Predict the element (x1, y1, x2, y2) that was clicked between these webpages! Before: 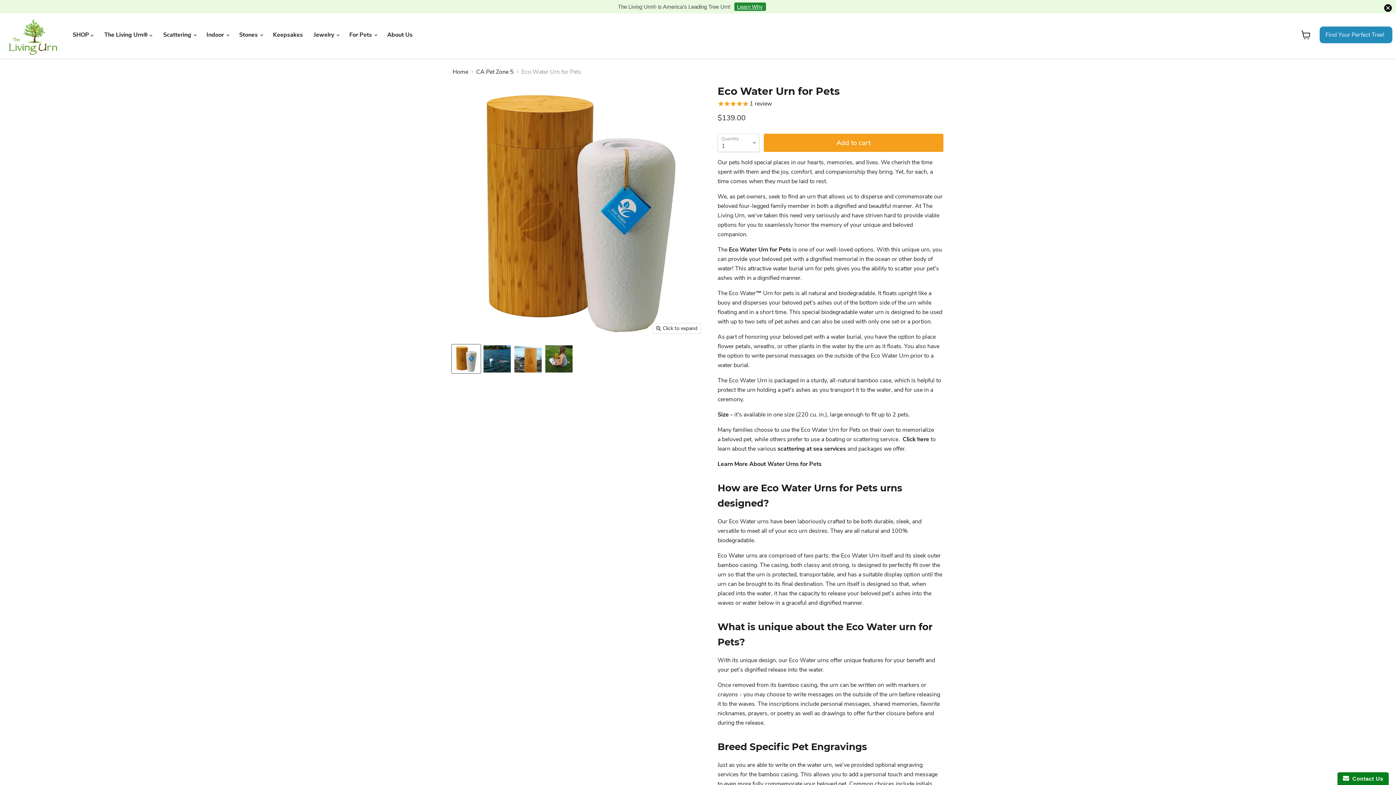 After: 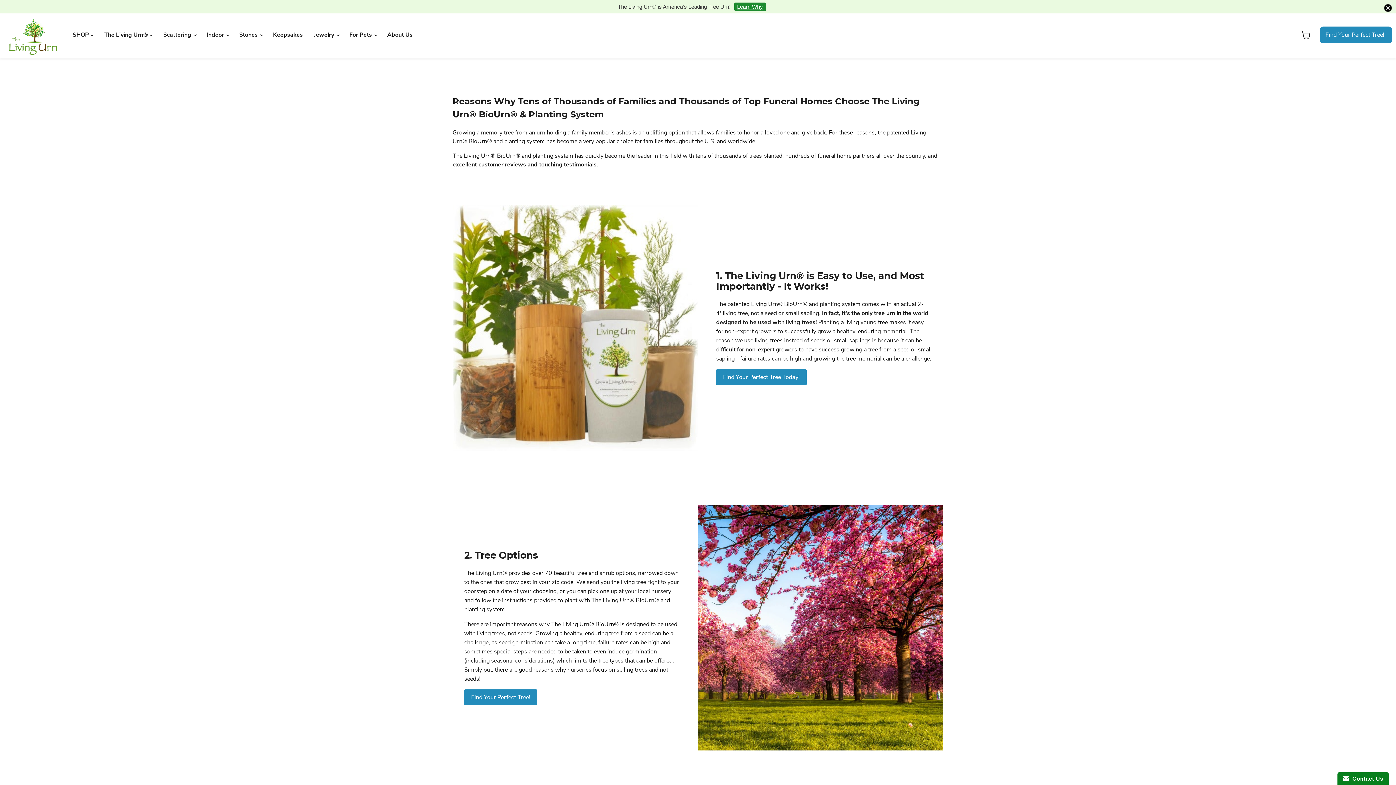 Action: label: Learn Why bbox: (734, 2, 766, 10)